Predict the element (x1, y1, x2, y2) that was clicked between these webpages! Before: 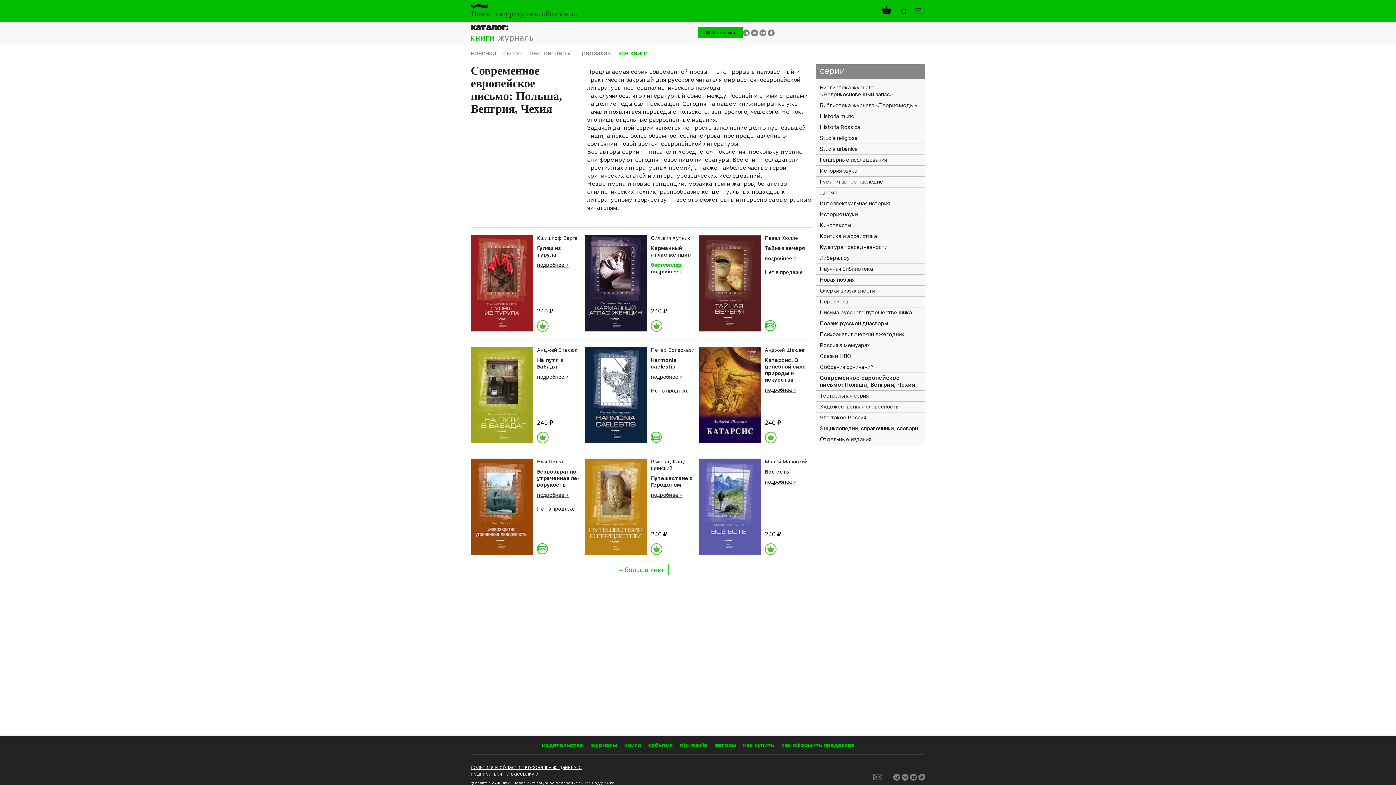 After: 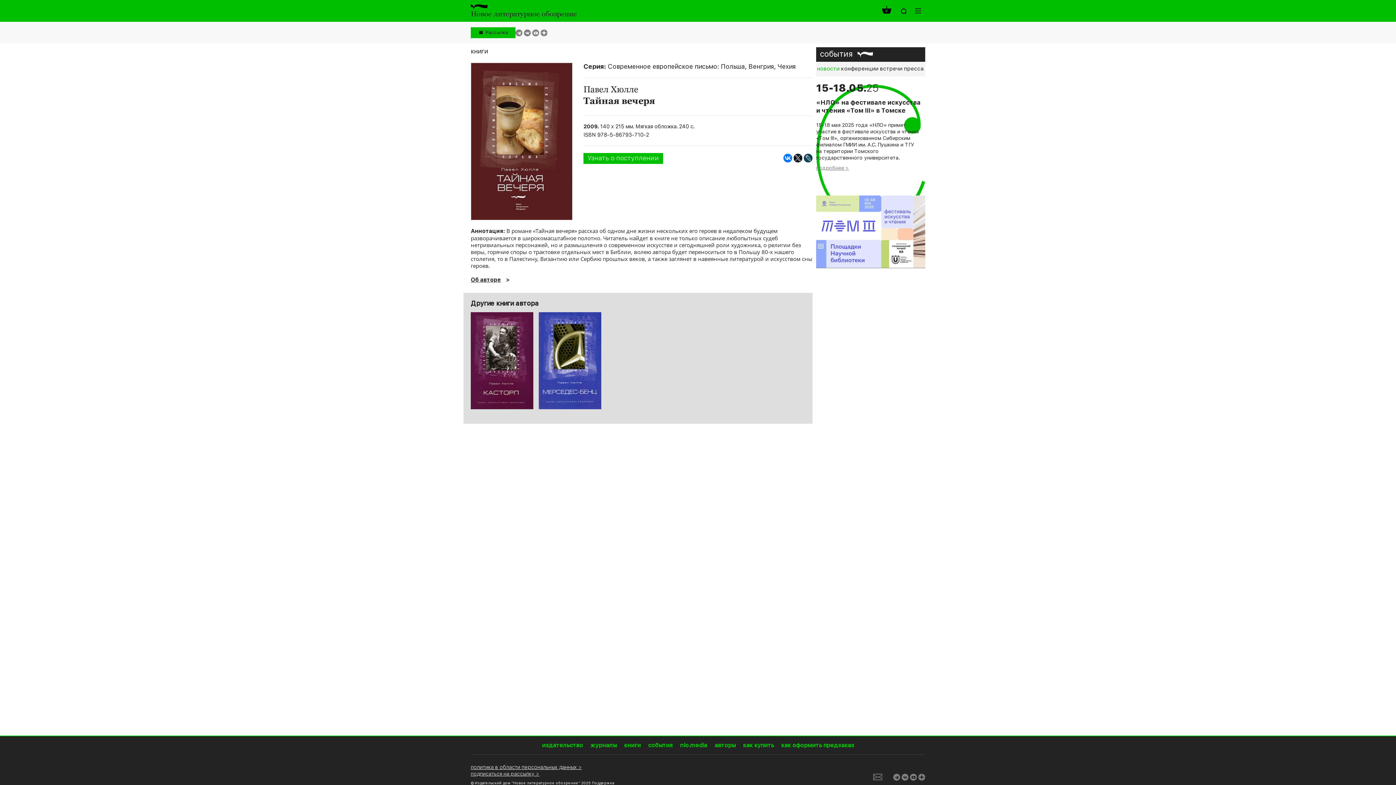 Action: label: подробнее bbox: (764, 254, 796, 261)